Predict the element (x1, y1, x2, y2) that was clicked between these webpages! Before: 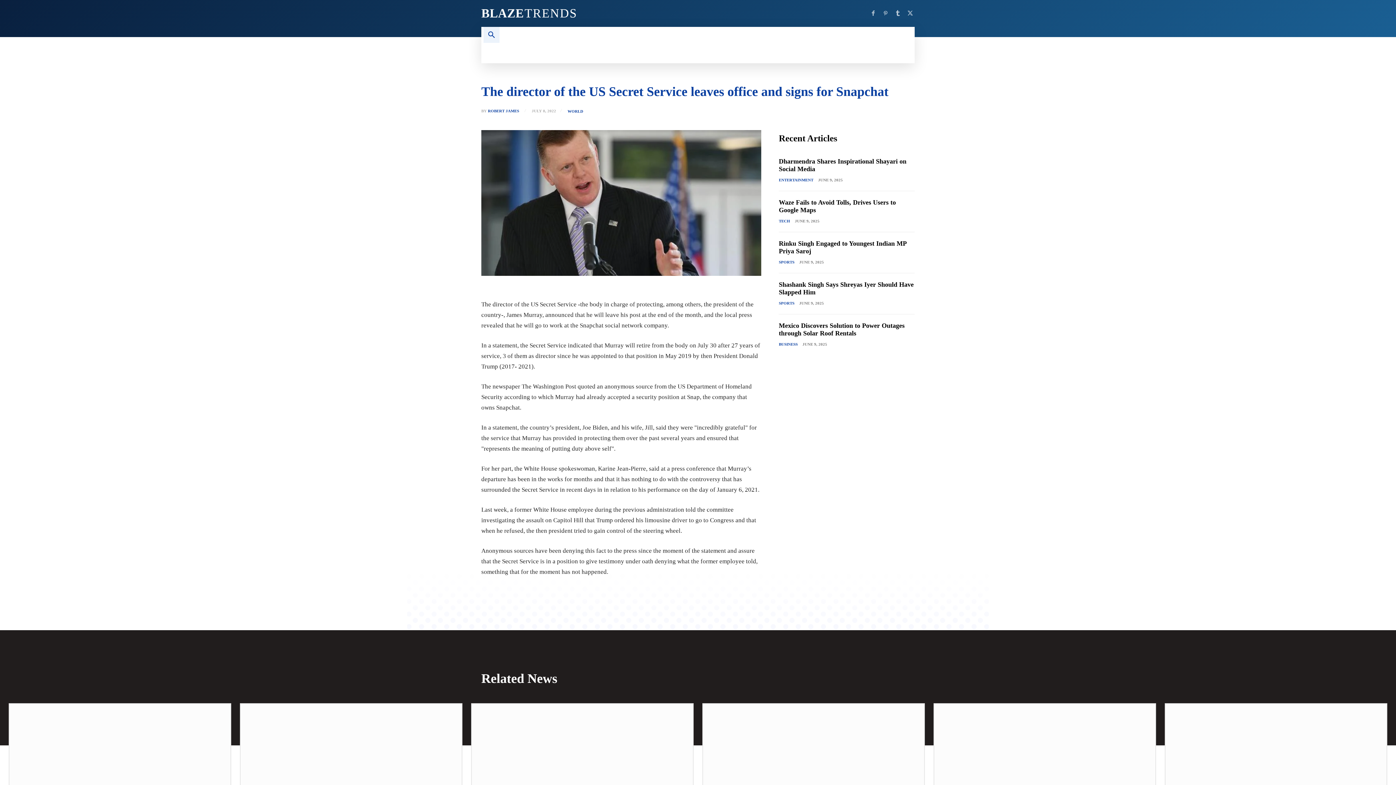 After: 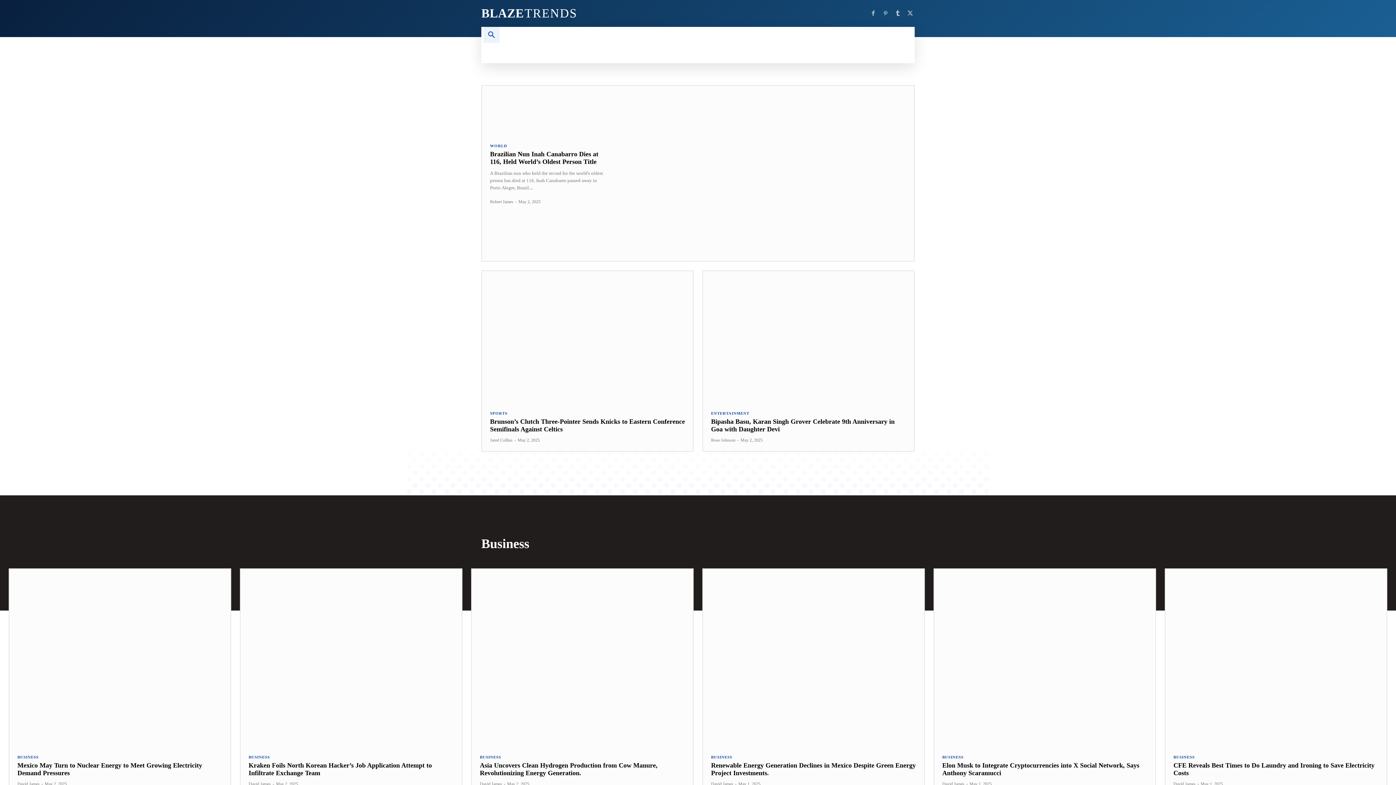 Action: label: BLAZE
TRENDS bbox: (481, 7, 689, 19)